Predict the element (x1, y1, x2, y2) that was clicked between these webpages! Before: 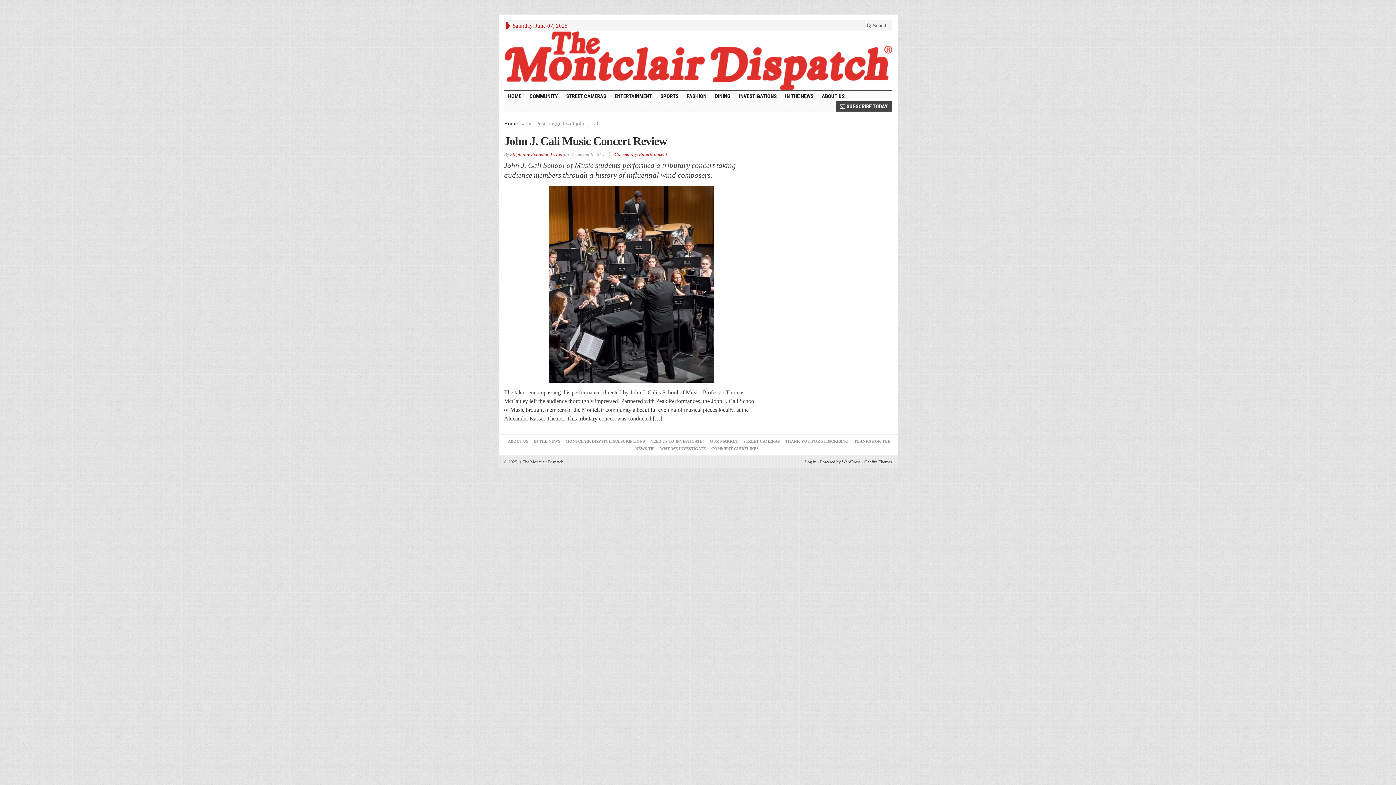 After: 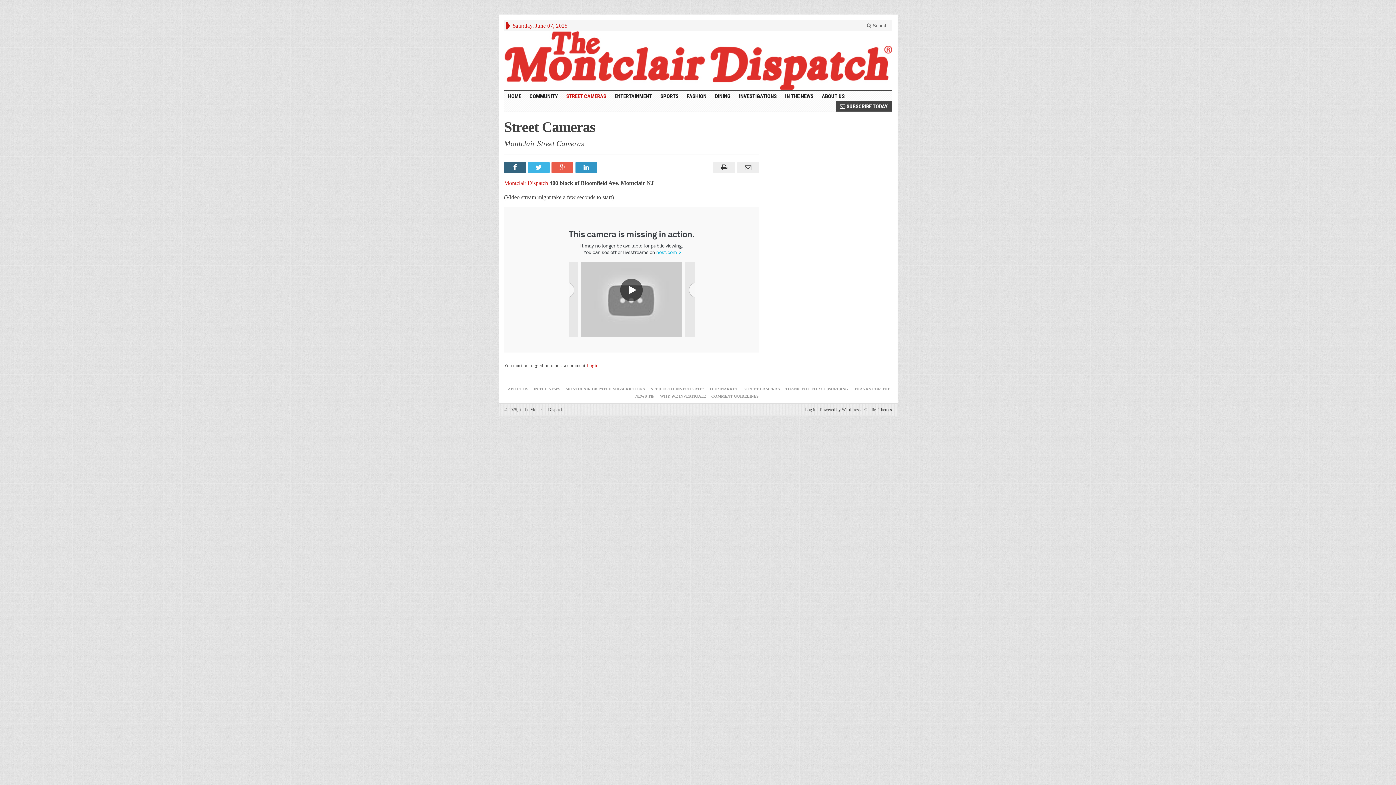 Action: label: STREET CAMERAS bbox: (743, 439, 780, 443)